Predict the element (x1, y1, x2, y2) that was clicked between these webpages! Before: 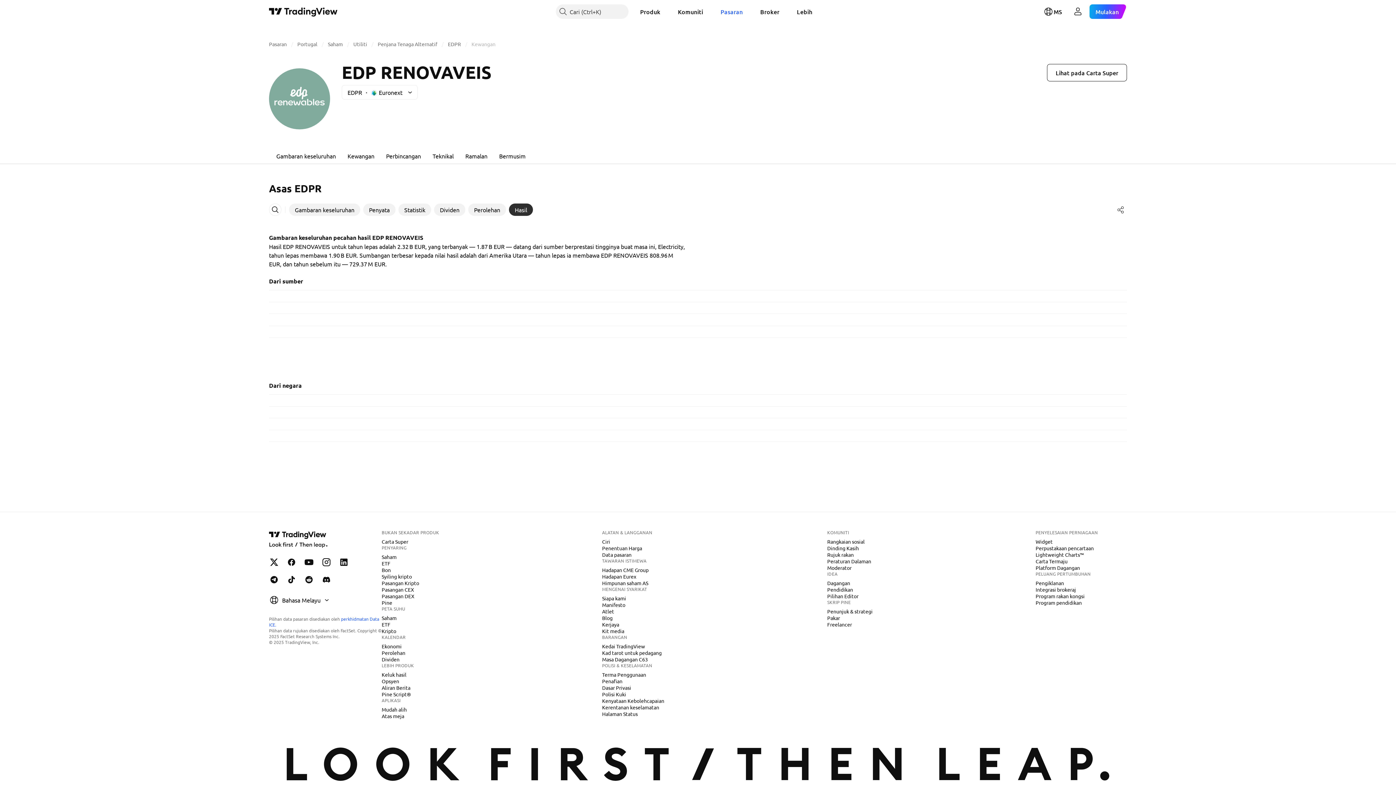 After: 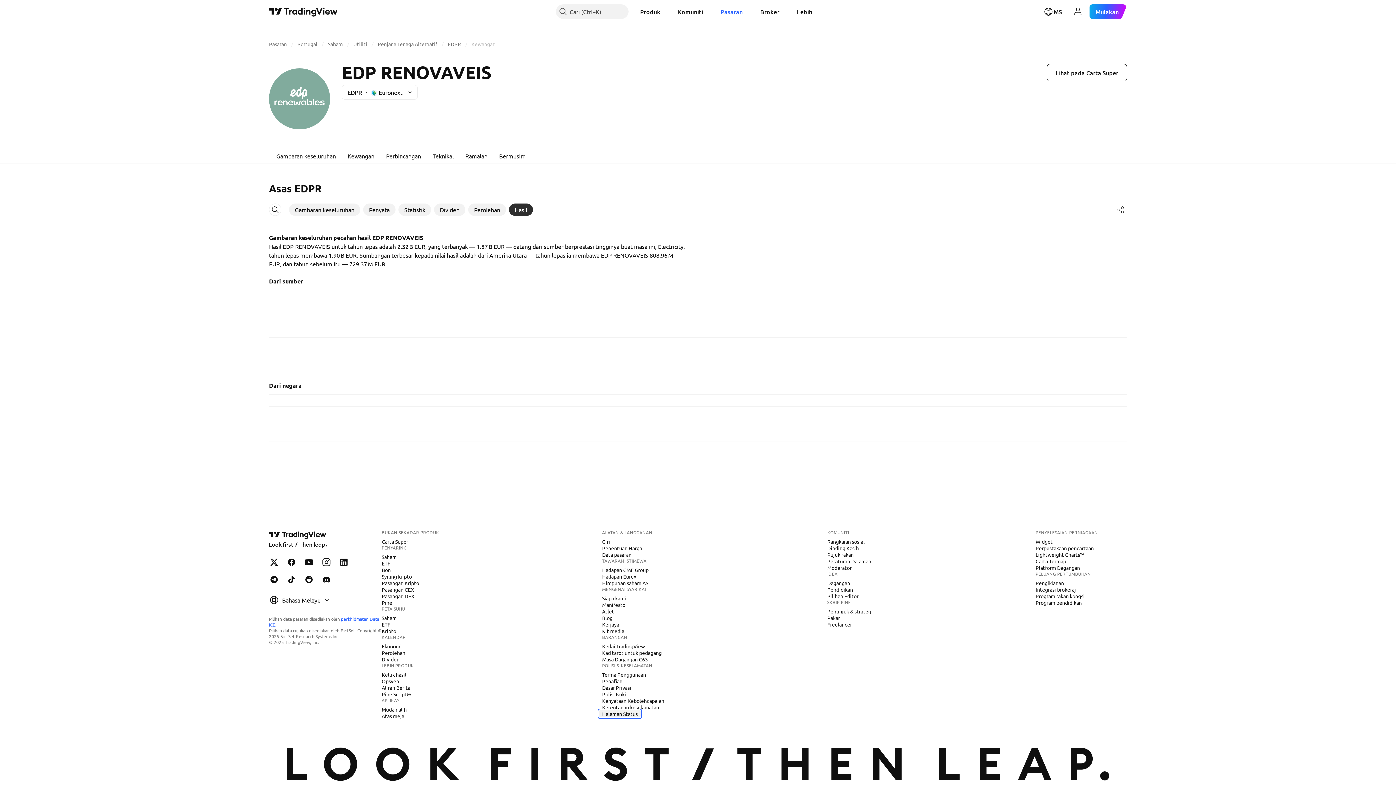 Action: bbox: (599, 710, 640, 717) label: Halaman Status